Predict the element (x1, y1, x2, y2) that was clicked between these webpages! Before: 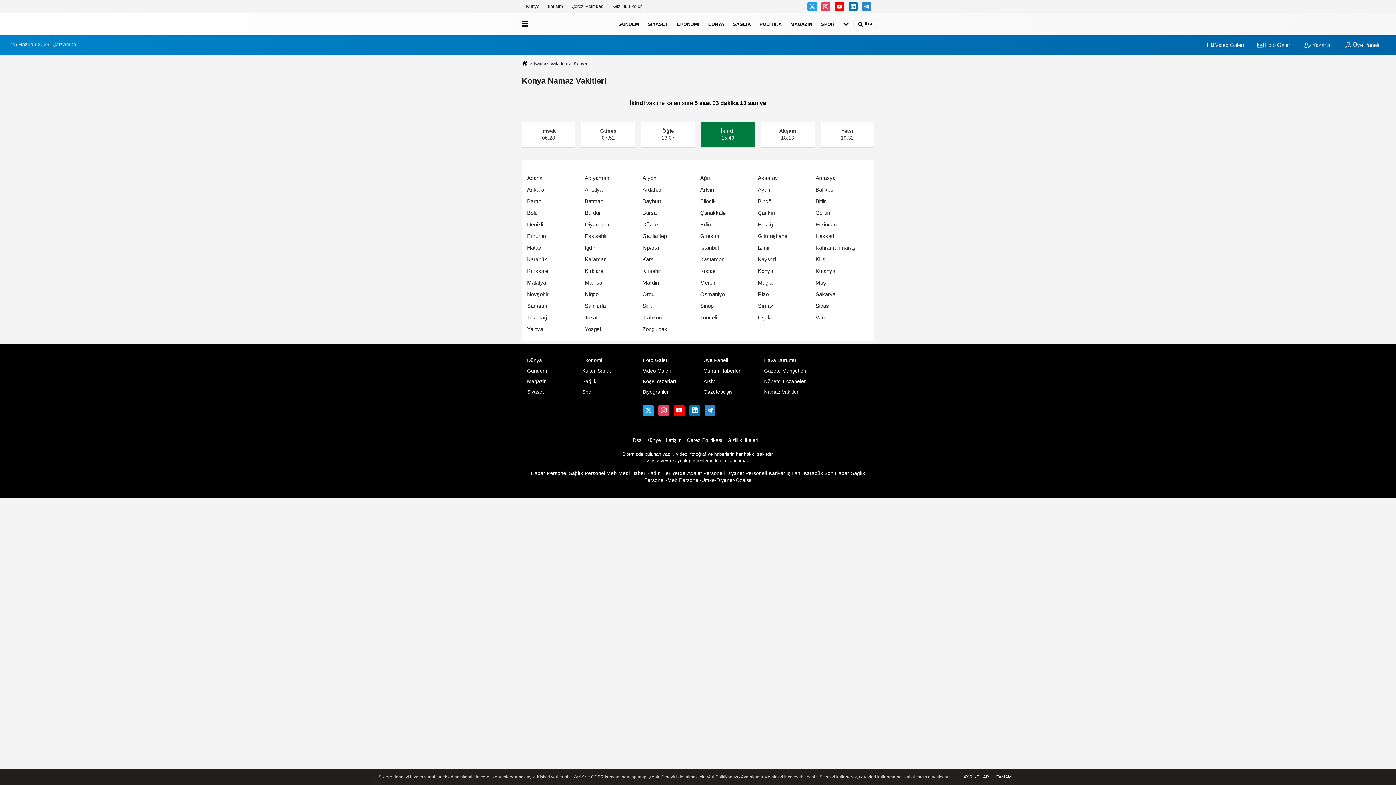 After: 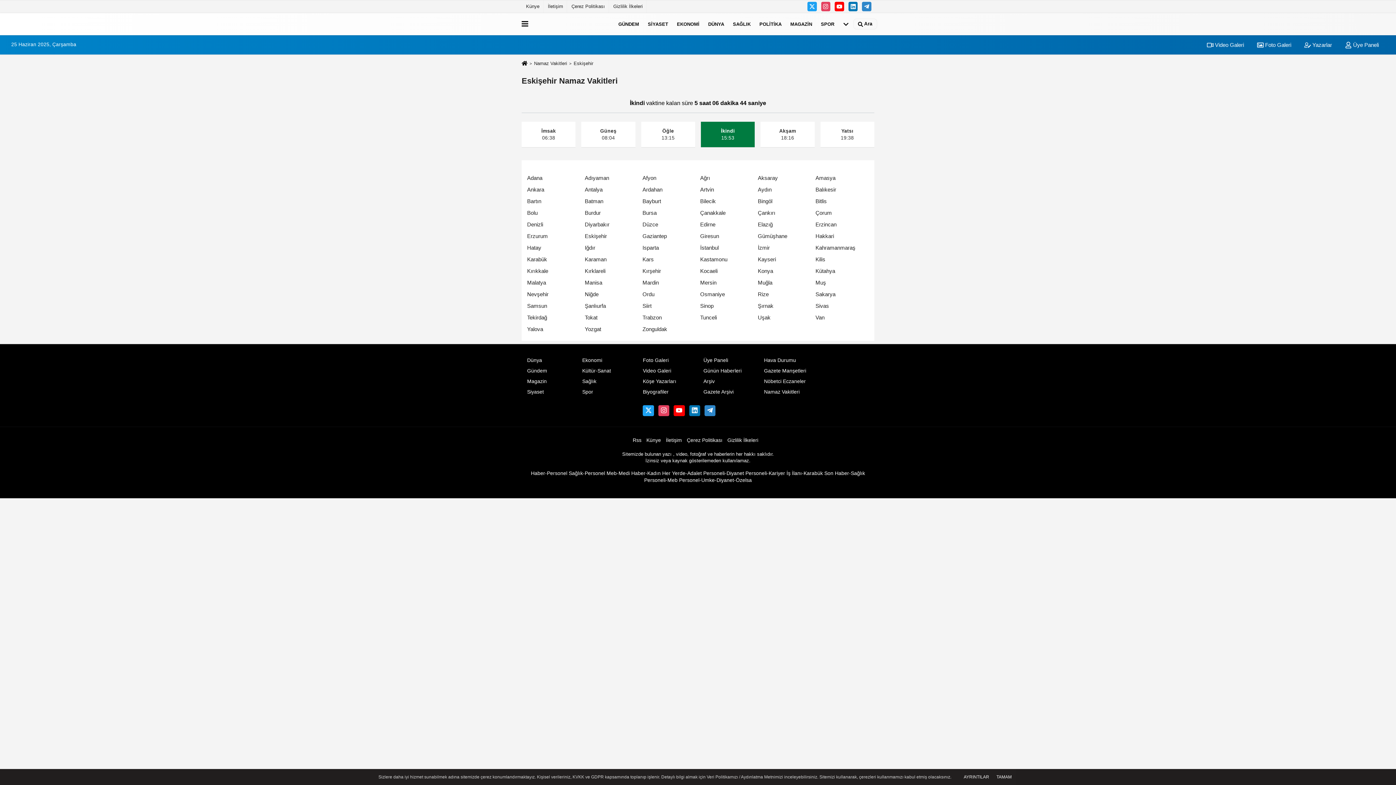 Action: label: Eskişehir bbox: (584, 233, 607, 239)